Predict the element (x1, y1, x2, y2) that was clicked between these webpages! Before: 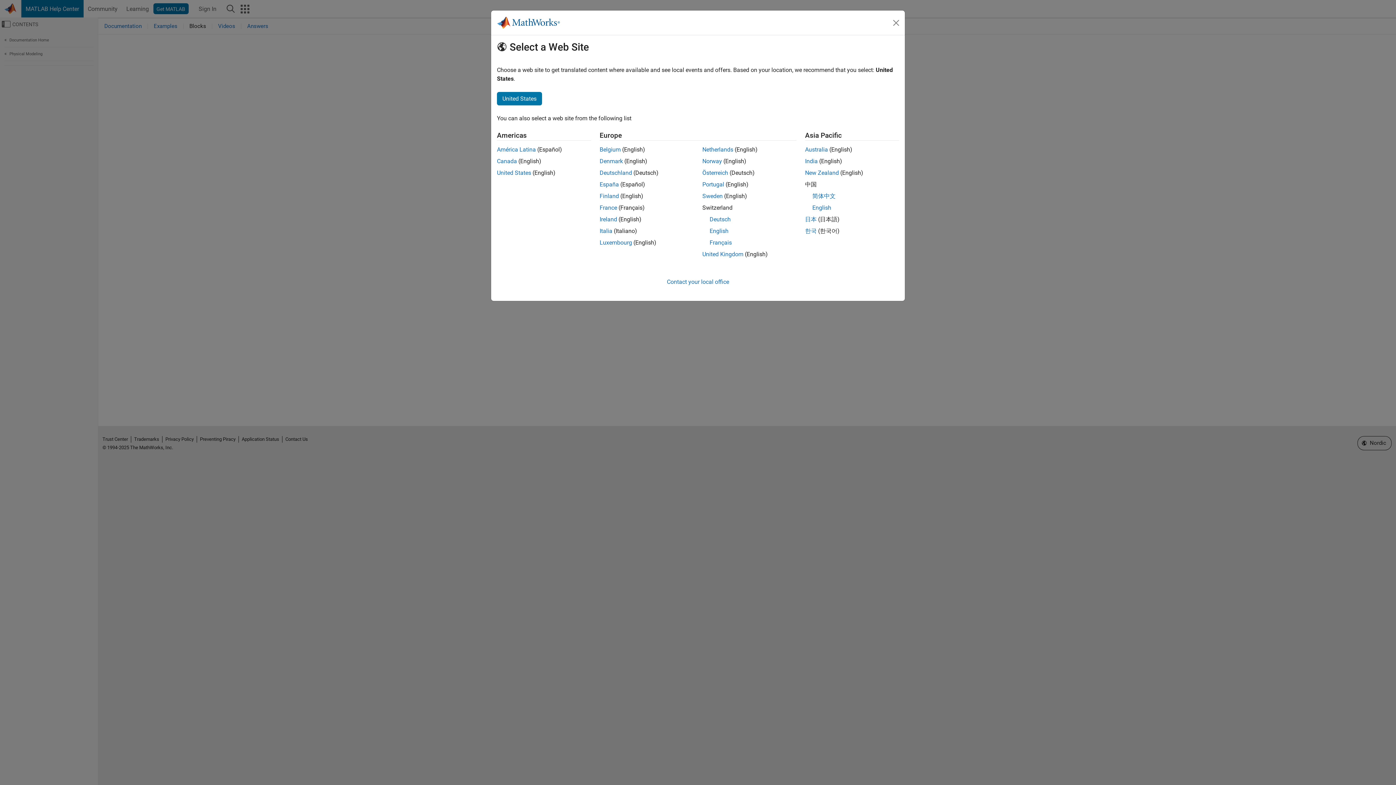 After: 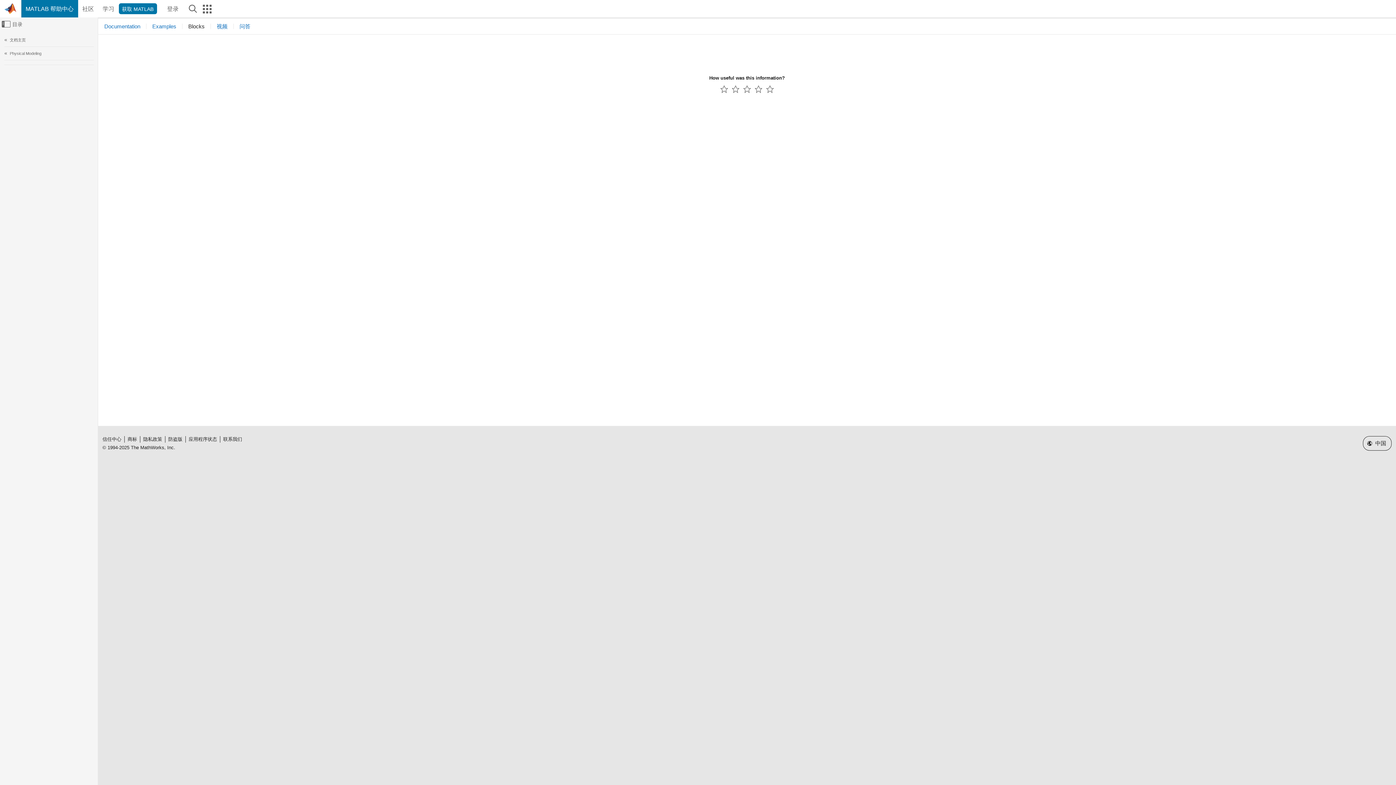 Action: bbox: (812, 192, 835, 199) label: 简体中文